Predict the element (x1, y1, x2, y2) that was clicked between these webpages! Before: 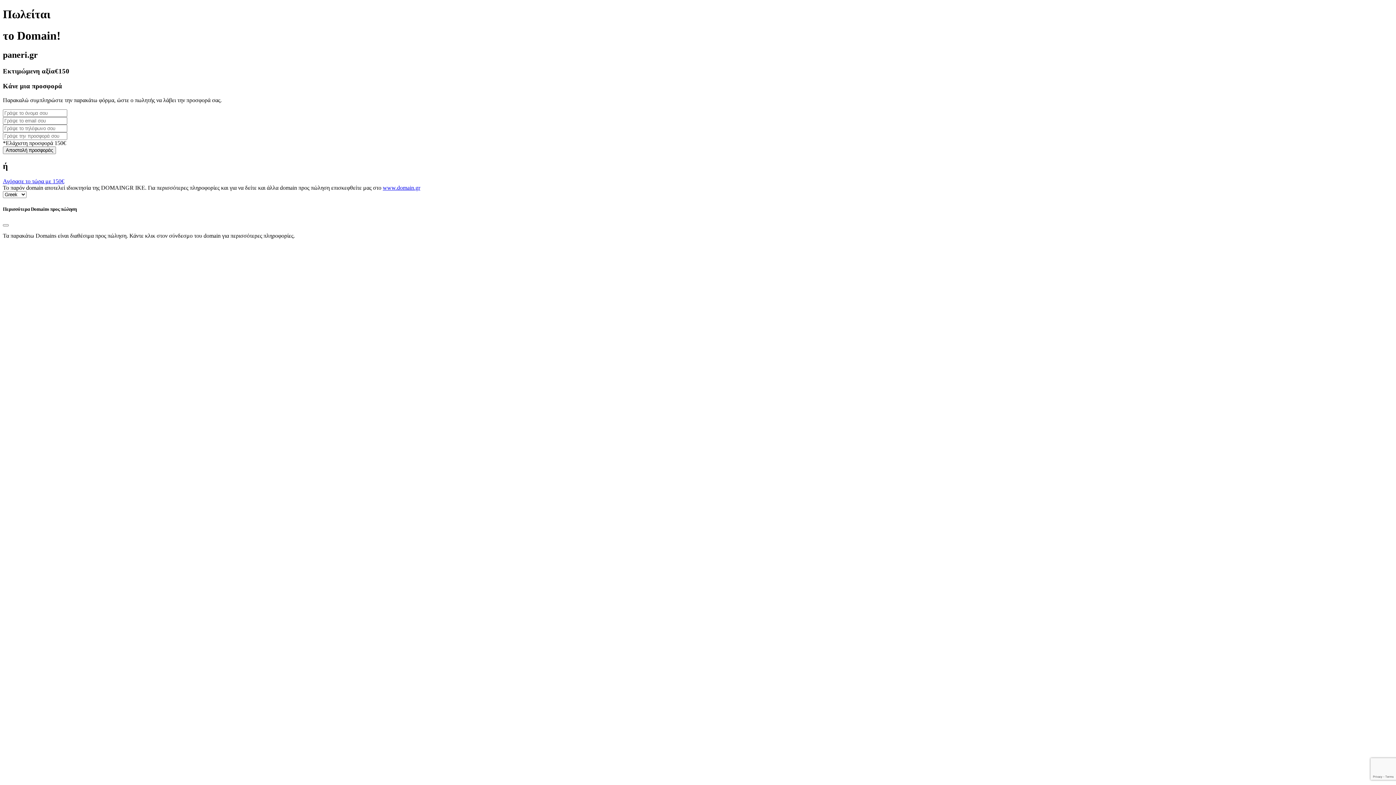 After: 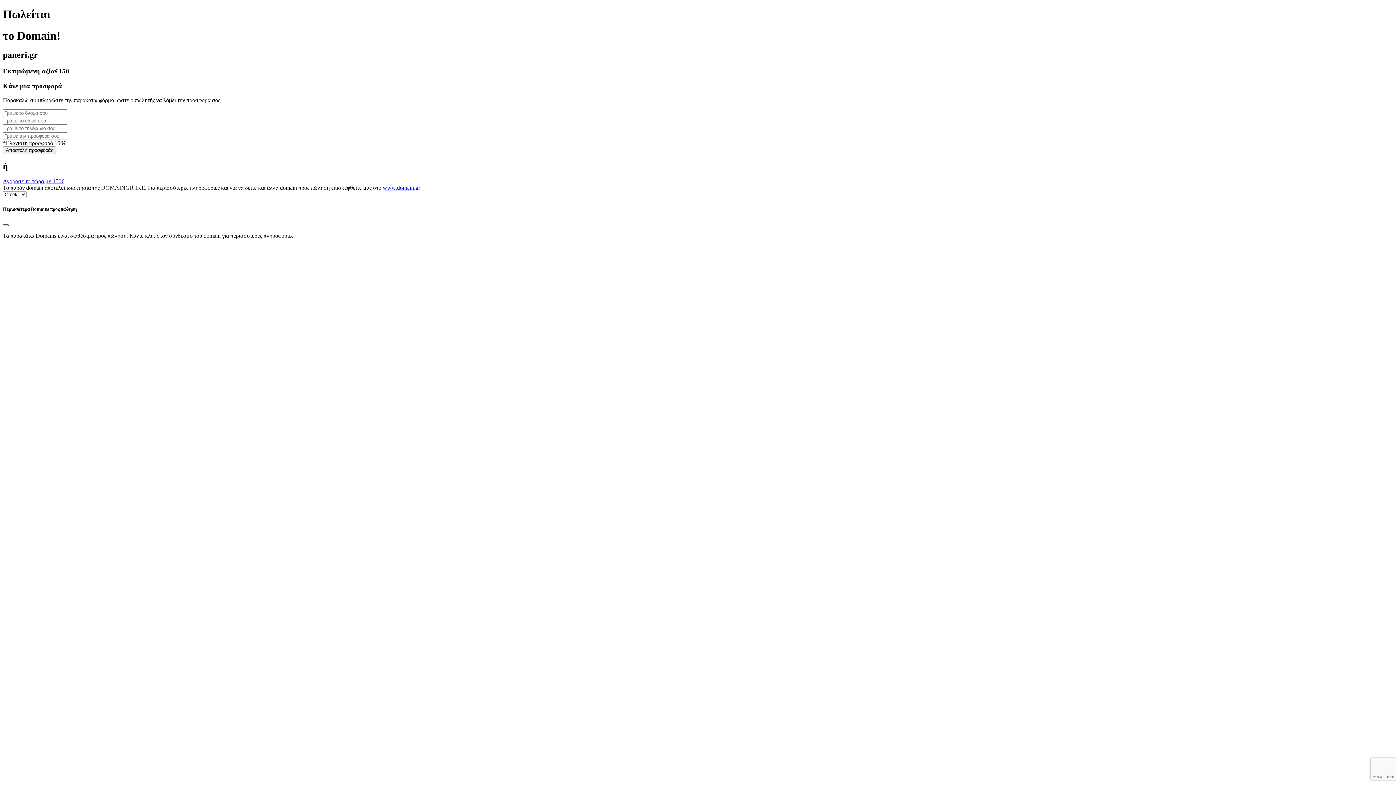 Action: label: Close bbox: (2, 224, 8, 226)